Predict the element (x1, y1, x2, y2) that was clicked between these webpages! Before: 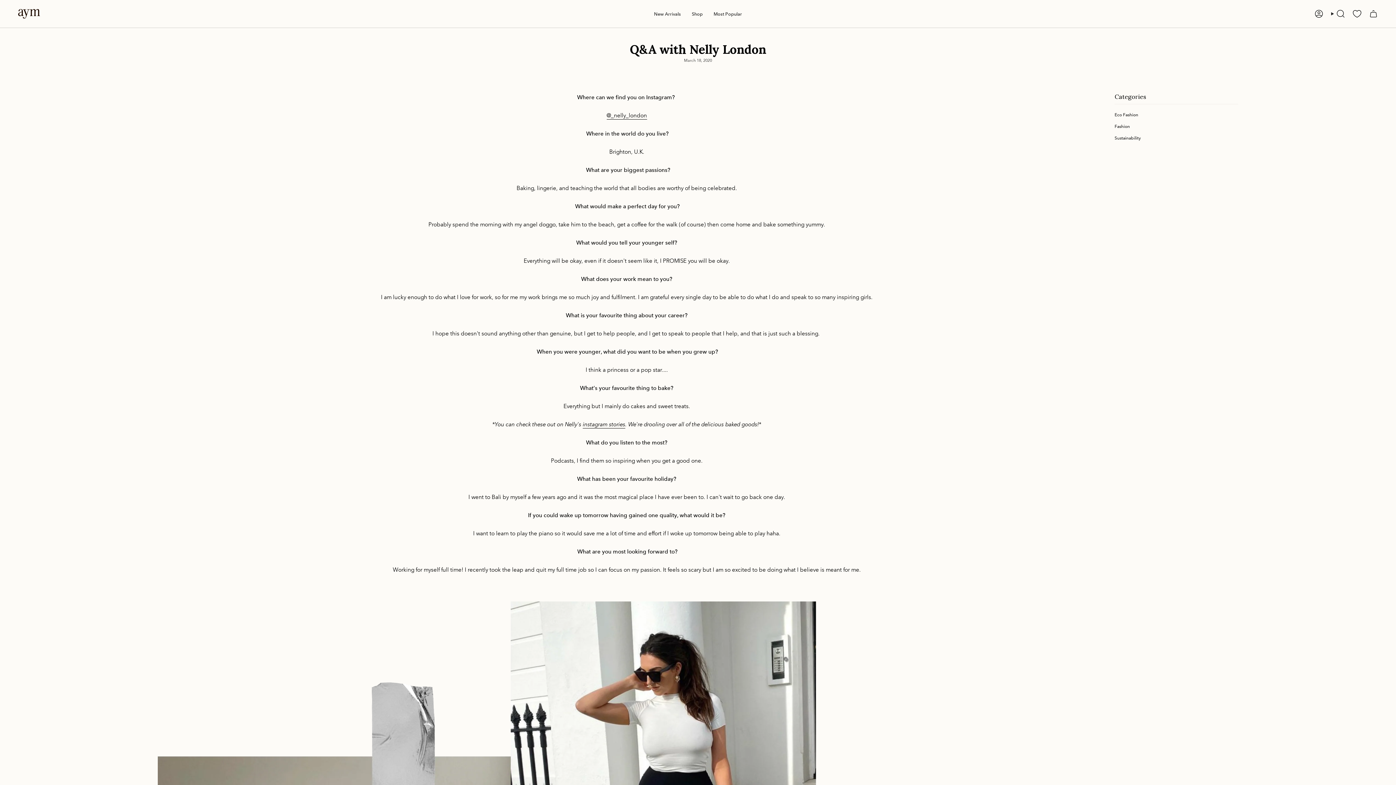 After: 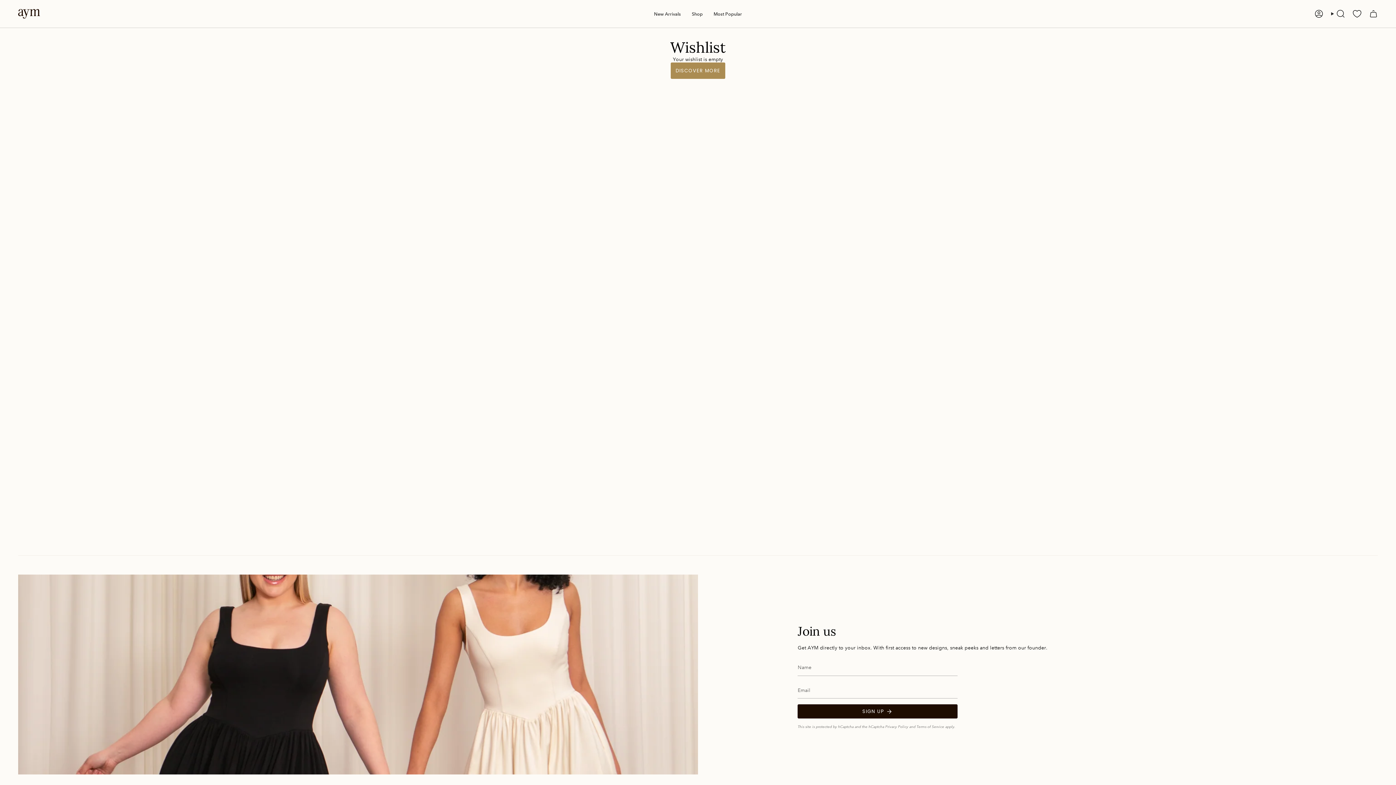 Action: label: Wishlist bbox: (1349, 8, 1365, 19)